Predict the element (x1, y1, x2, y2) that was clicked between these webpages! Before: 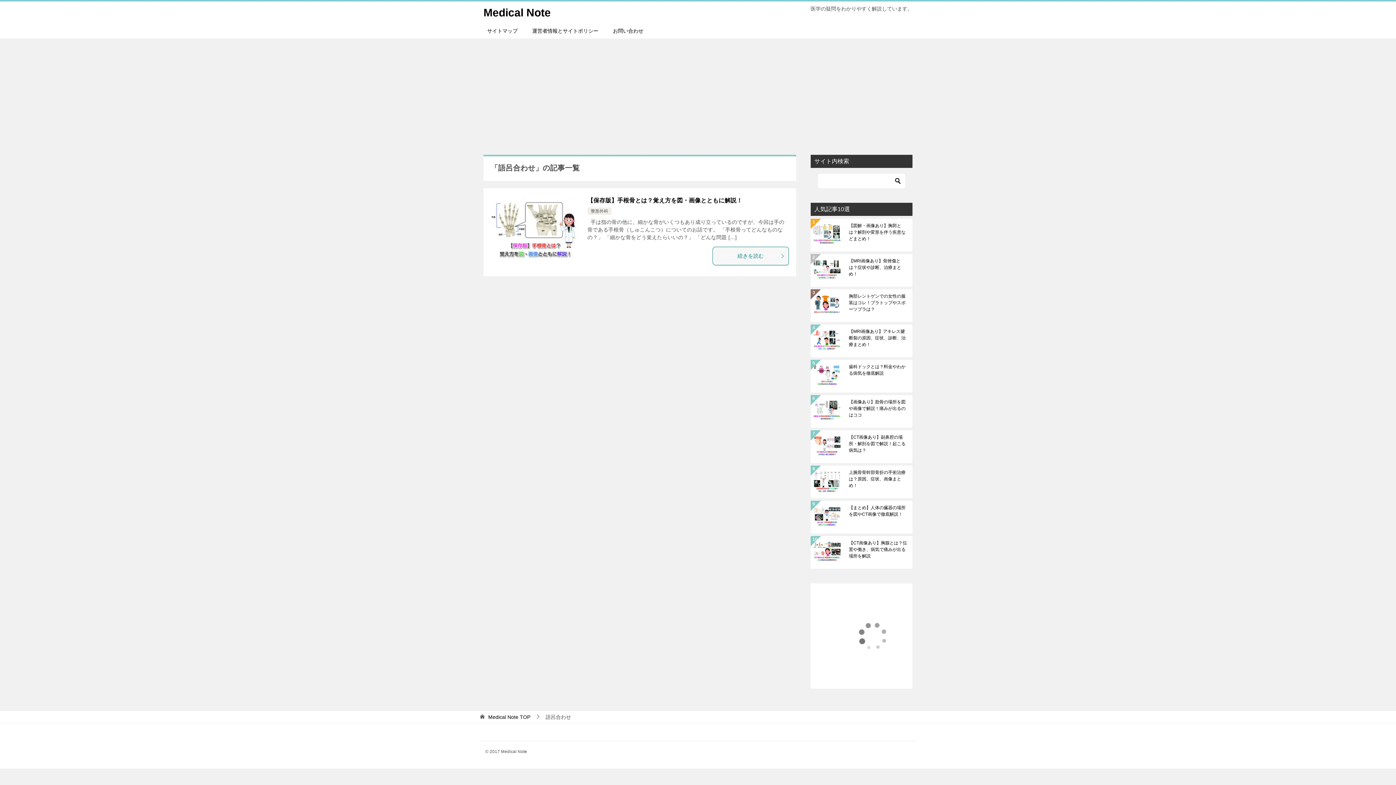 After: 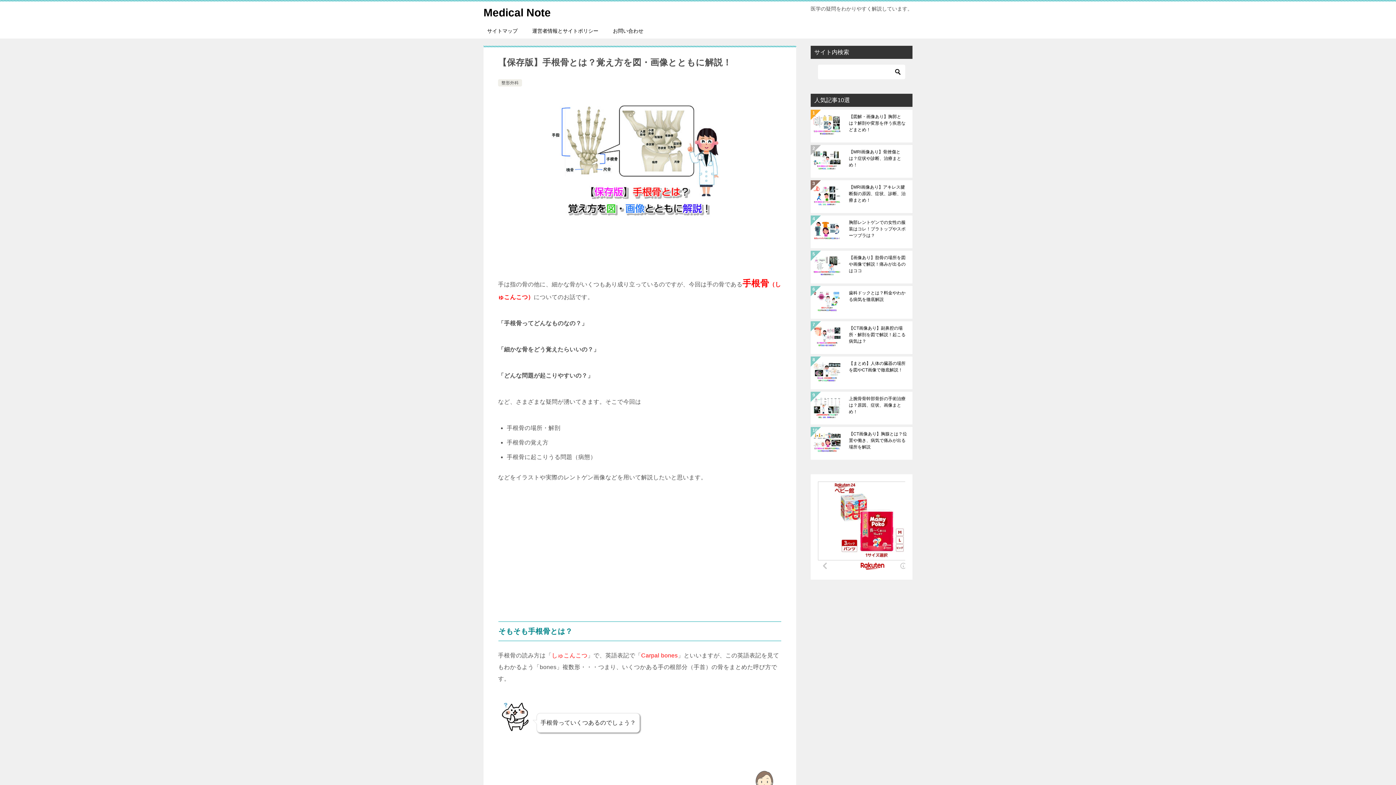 Action: bbox: (587, 197, 742, 203) label: 【保存版】手根骨とは？覚え方を図・画像とともに解説！